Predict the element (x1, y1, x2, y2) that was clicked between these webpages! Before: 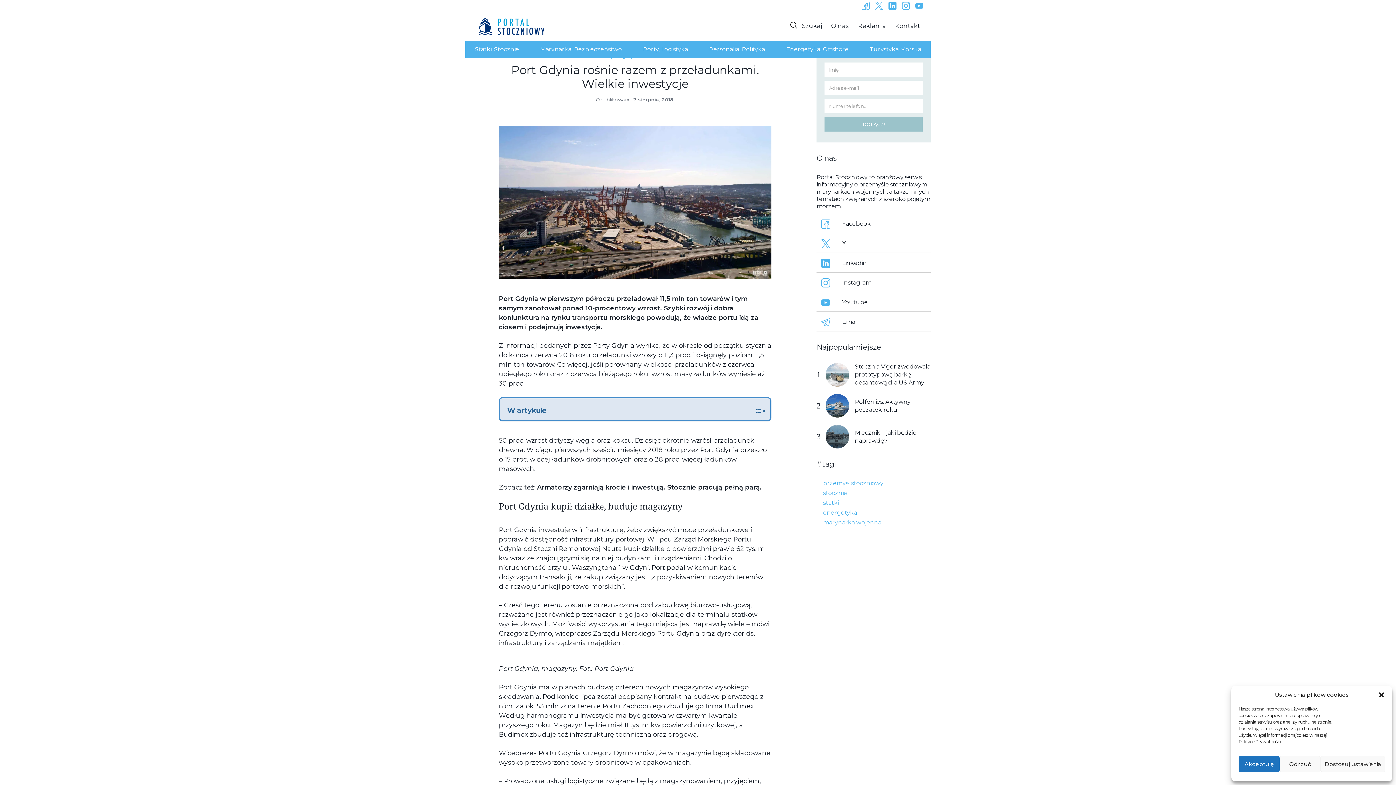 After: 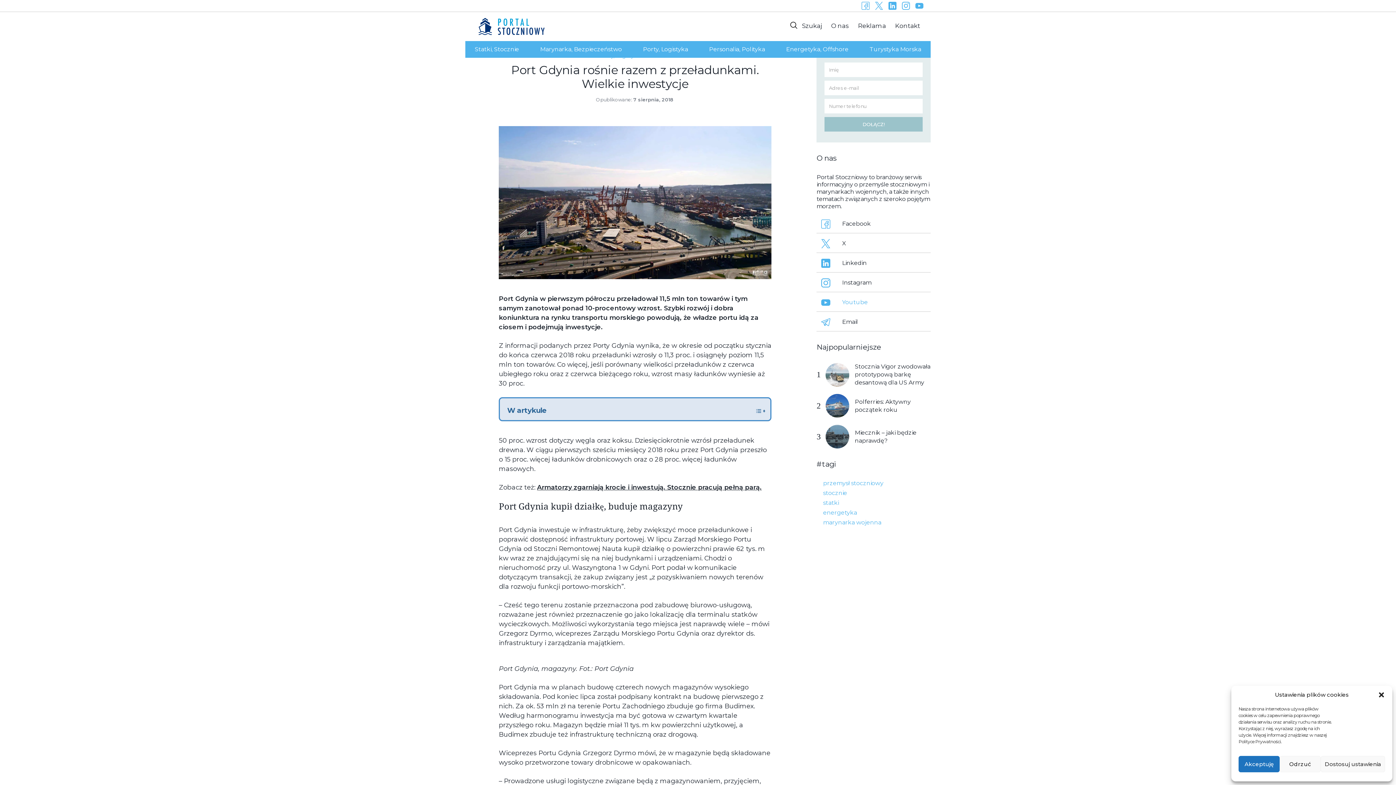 Action: label: Youtube bbox: (842, 298, 868, 305)